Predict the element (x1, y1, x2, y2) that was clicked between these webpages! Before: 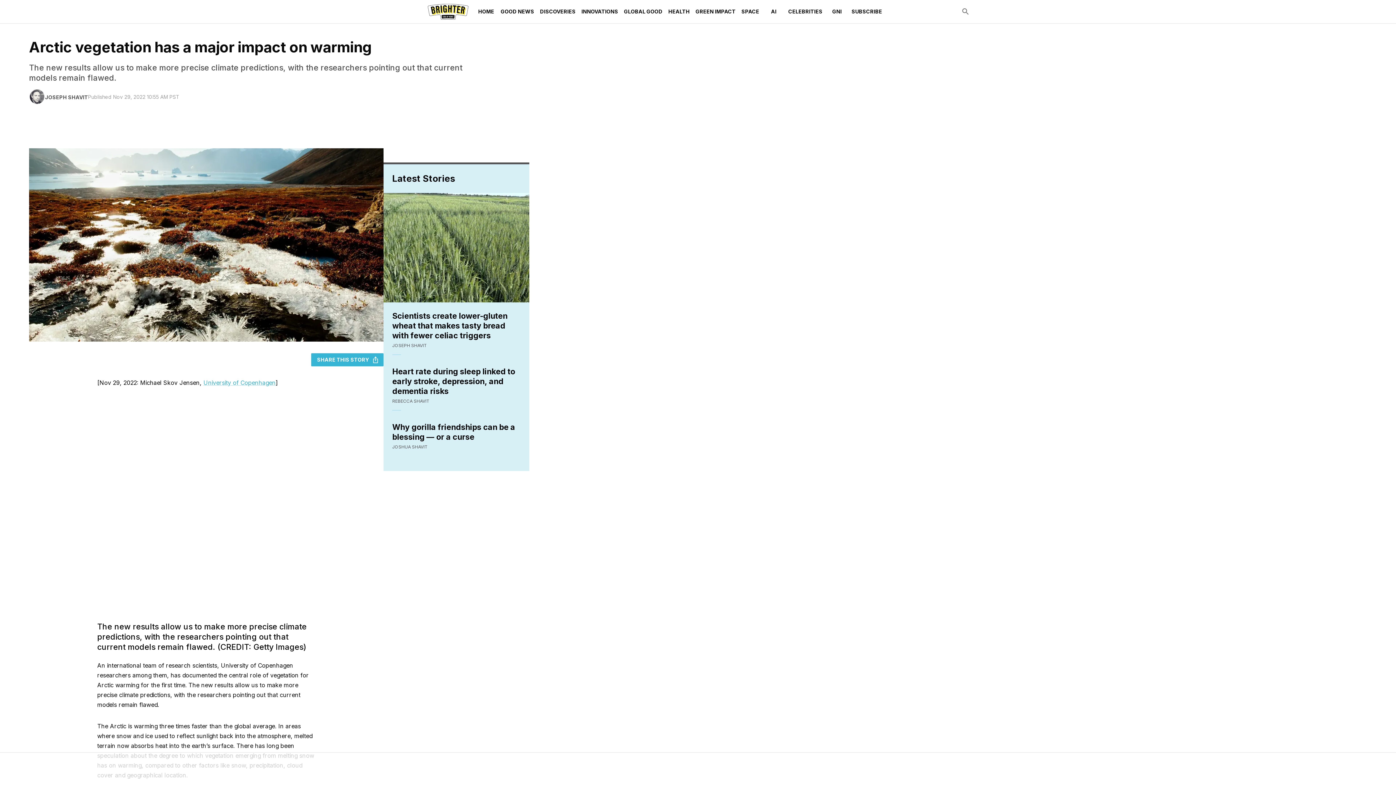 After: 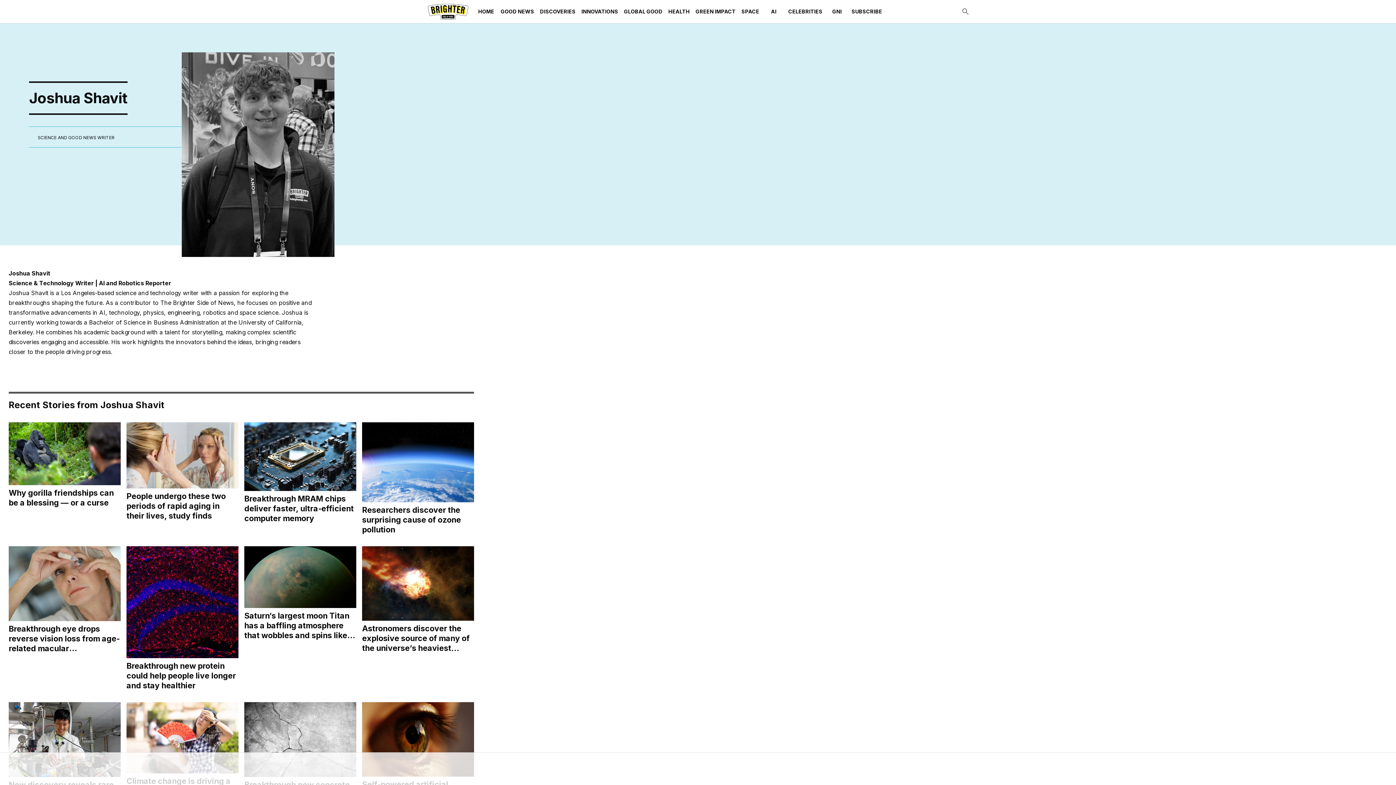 Action: label: Joshua Shavit bbox: (392, 444, 428, 449)